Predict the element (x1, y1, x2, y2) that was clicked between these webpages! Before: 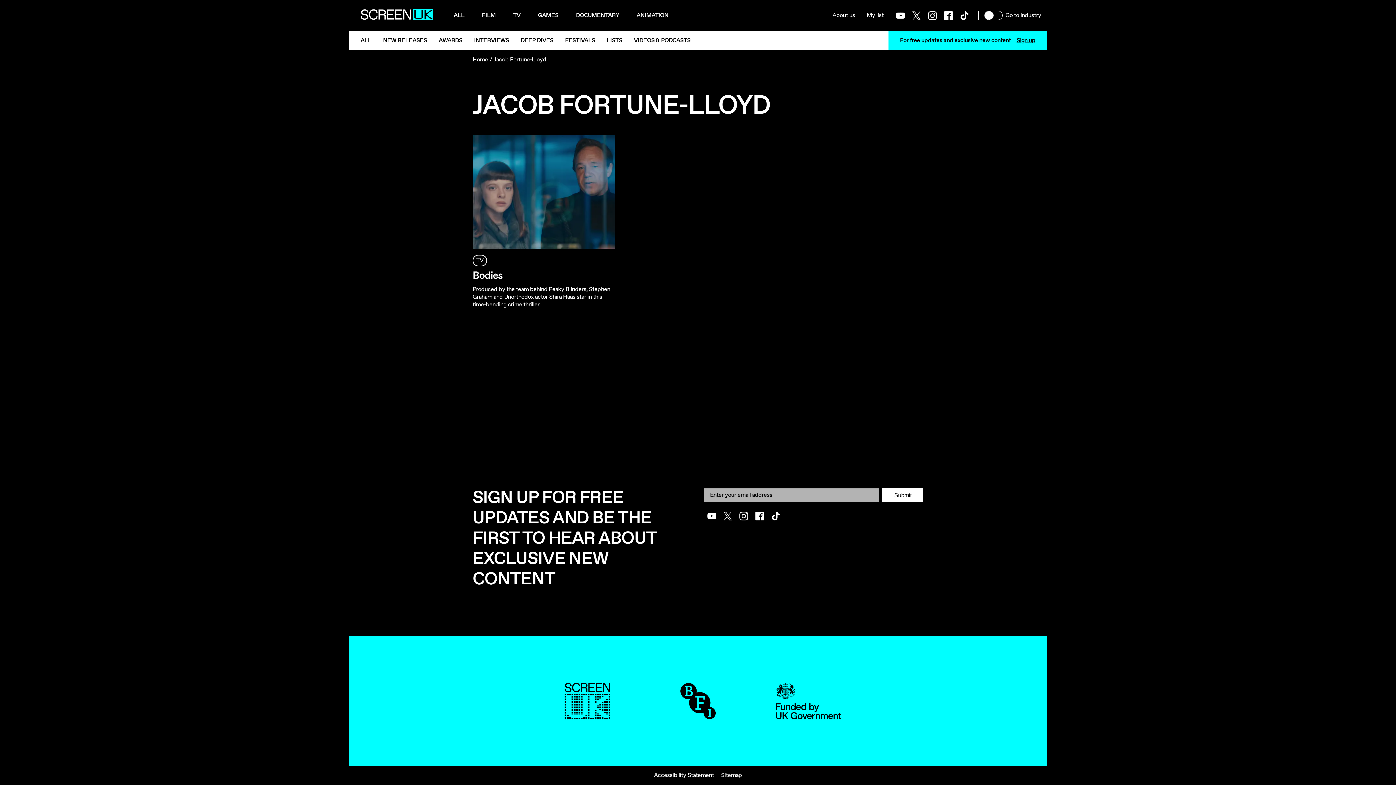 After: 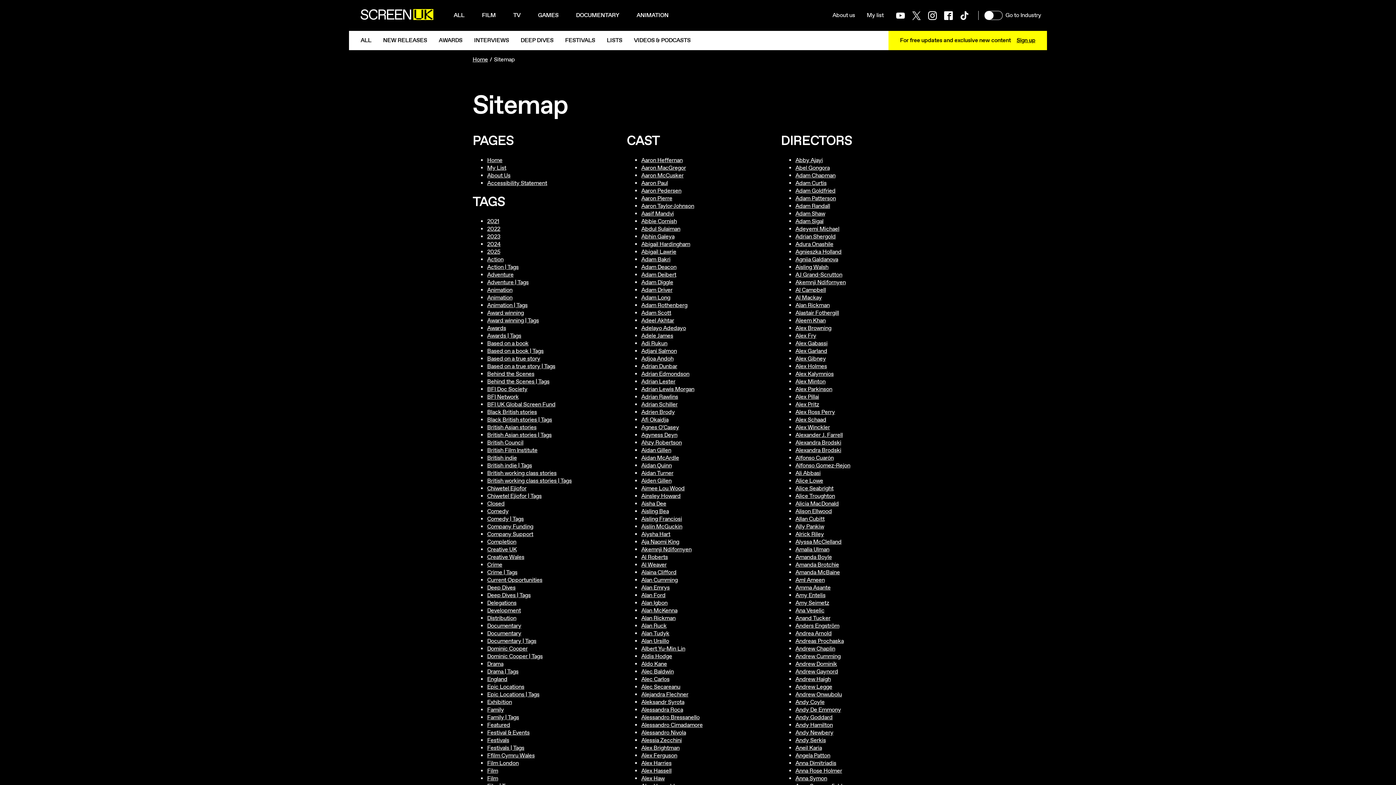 Action: bbox: (721, 772, 742, 779) label: Sitemap